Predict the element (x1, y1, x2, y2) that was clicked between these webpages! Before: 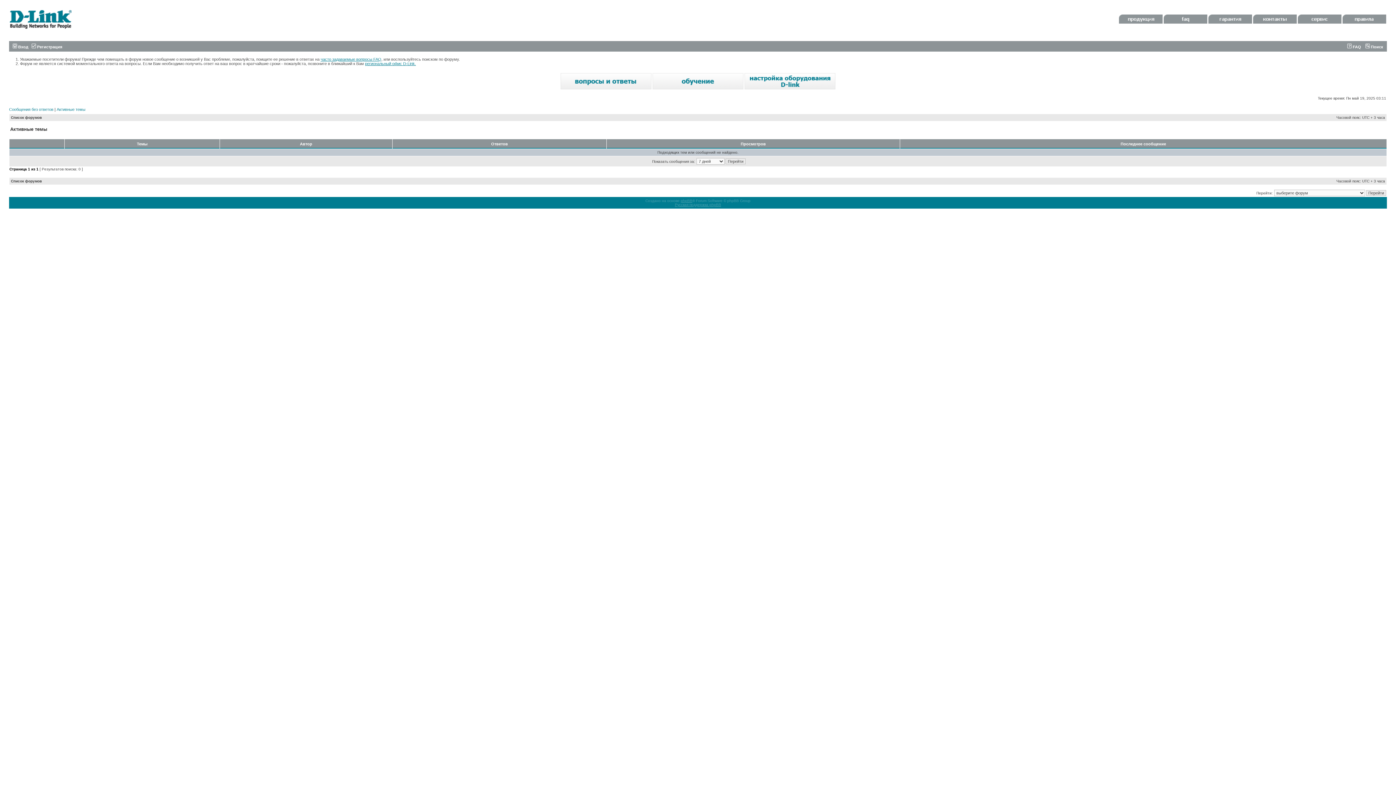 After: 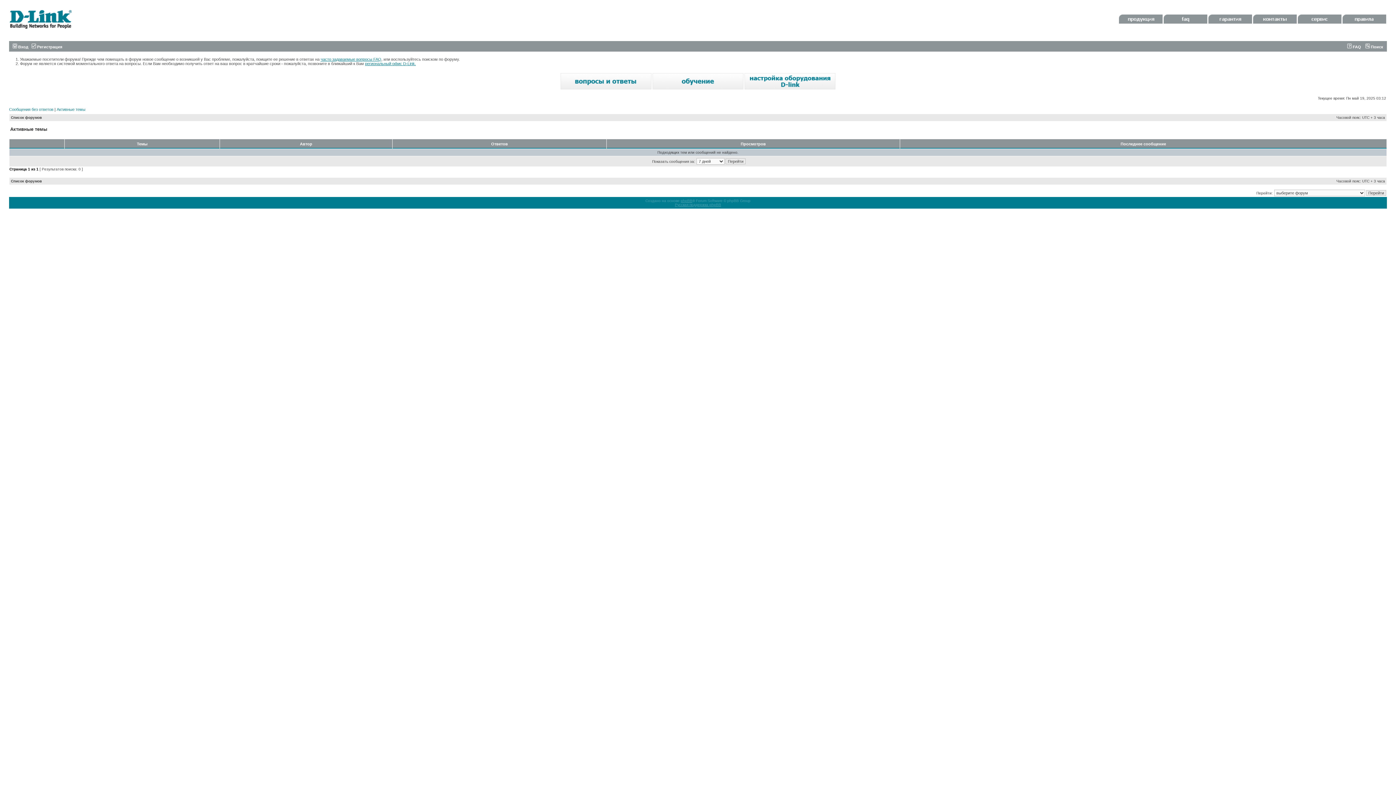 Action: label: Активные темы bbox: (56, 107, 85, 111)